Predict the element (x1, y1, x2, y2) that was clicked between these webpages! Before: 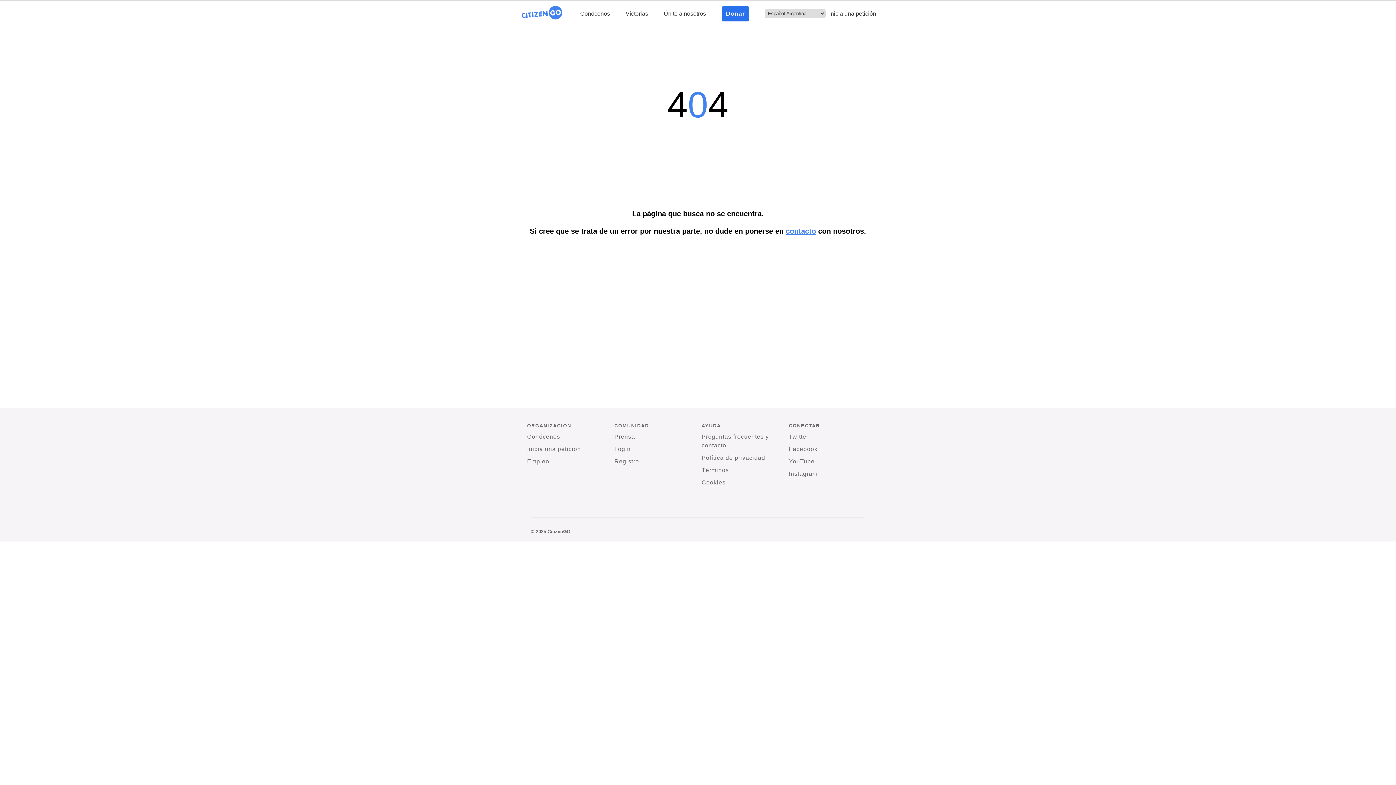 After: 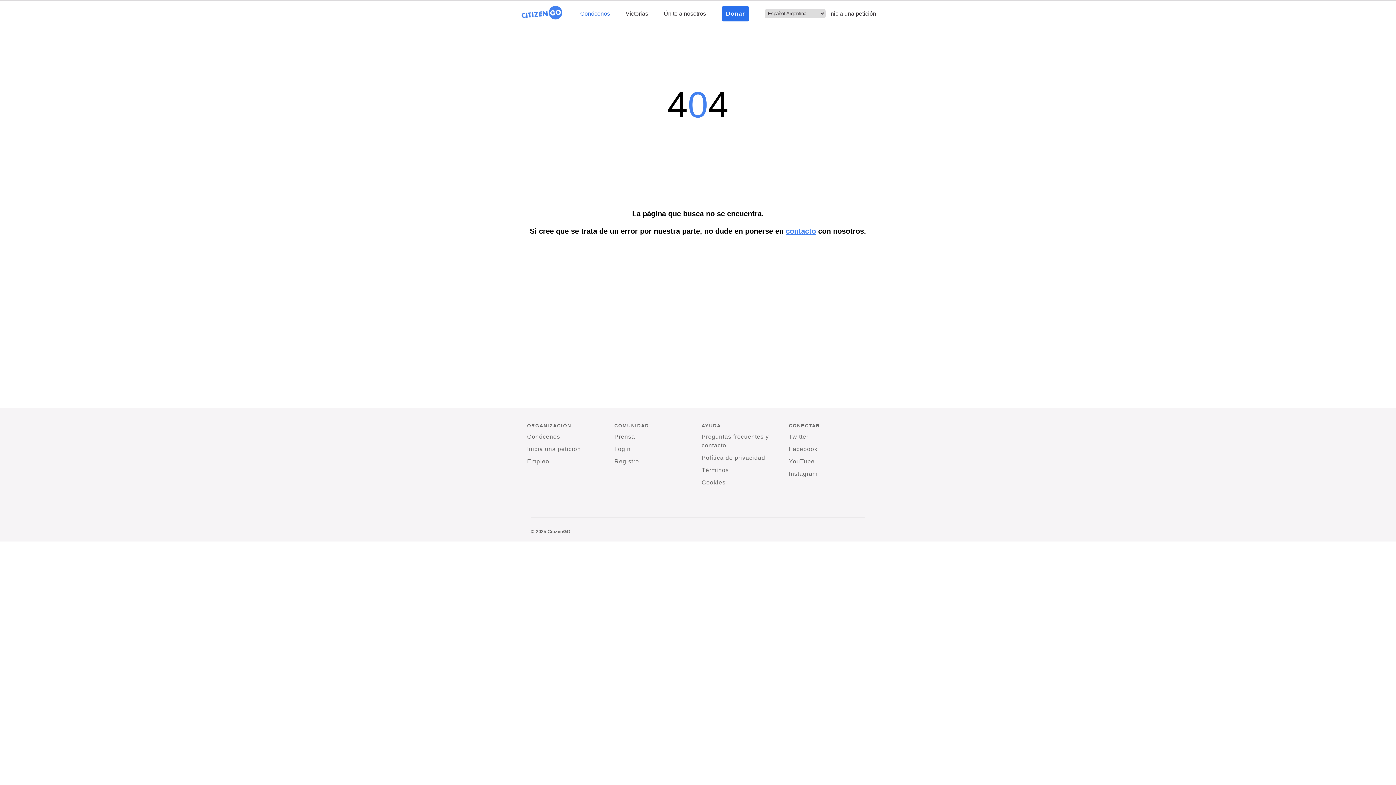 Action: bbox: (580, 10, 610, 16) label: Conócenos